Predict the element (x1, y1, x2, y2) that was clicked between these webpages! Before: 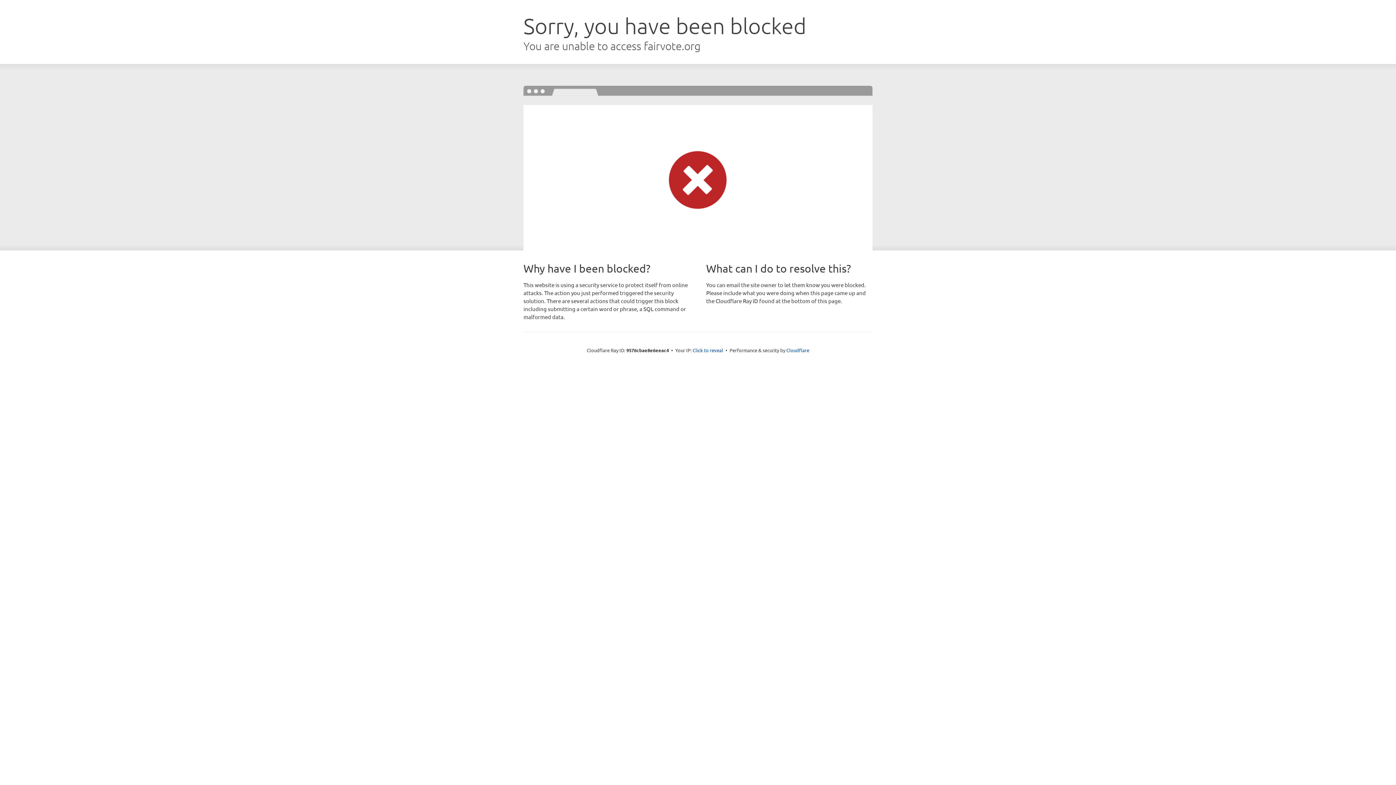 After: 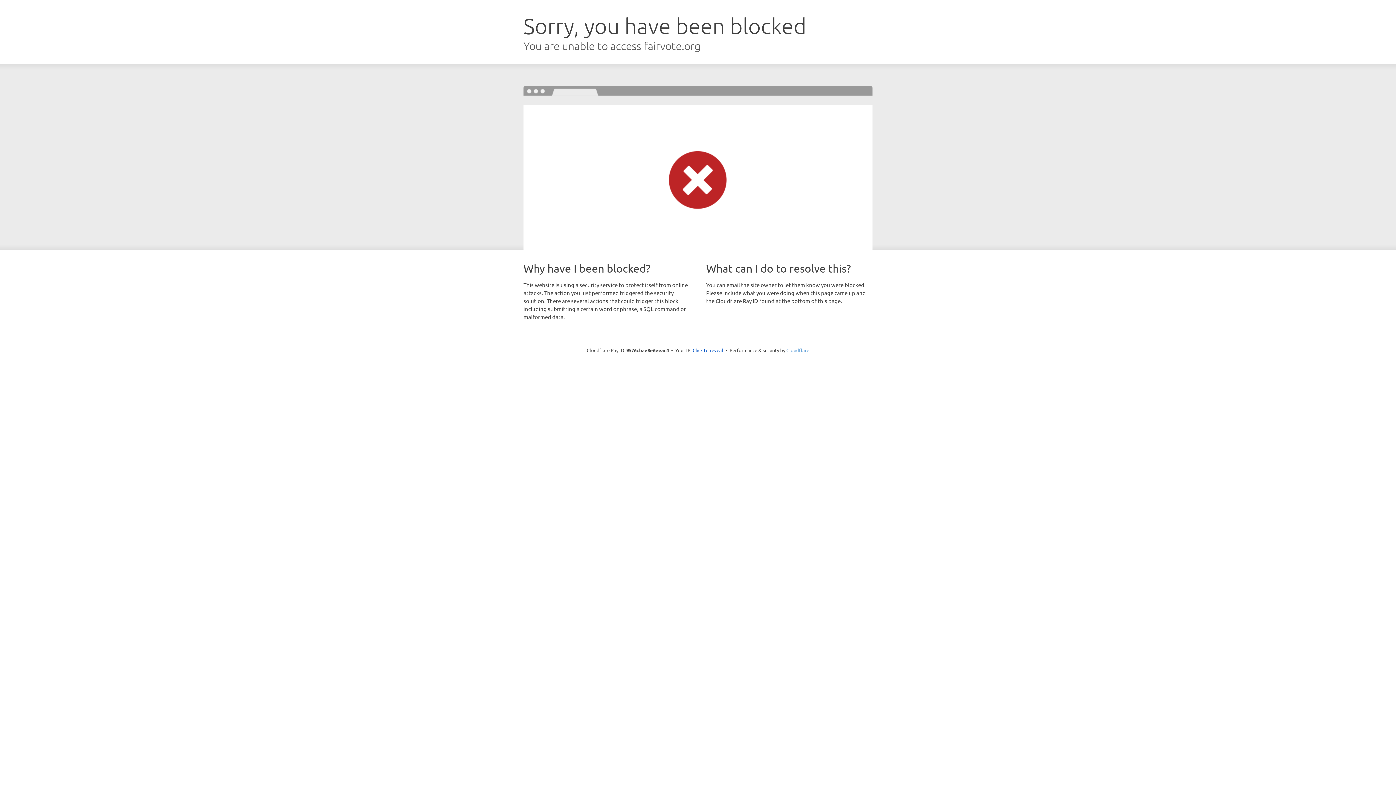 Action: bbox: (786, 347, 809, 353) label: Cloudflare